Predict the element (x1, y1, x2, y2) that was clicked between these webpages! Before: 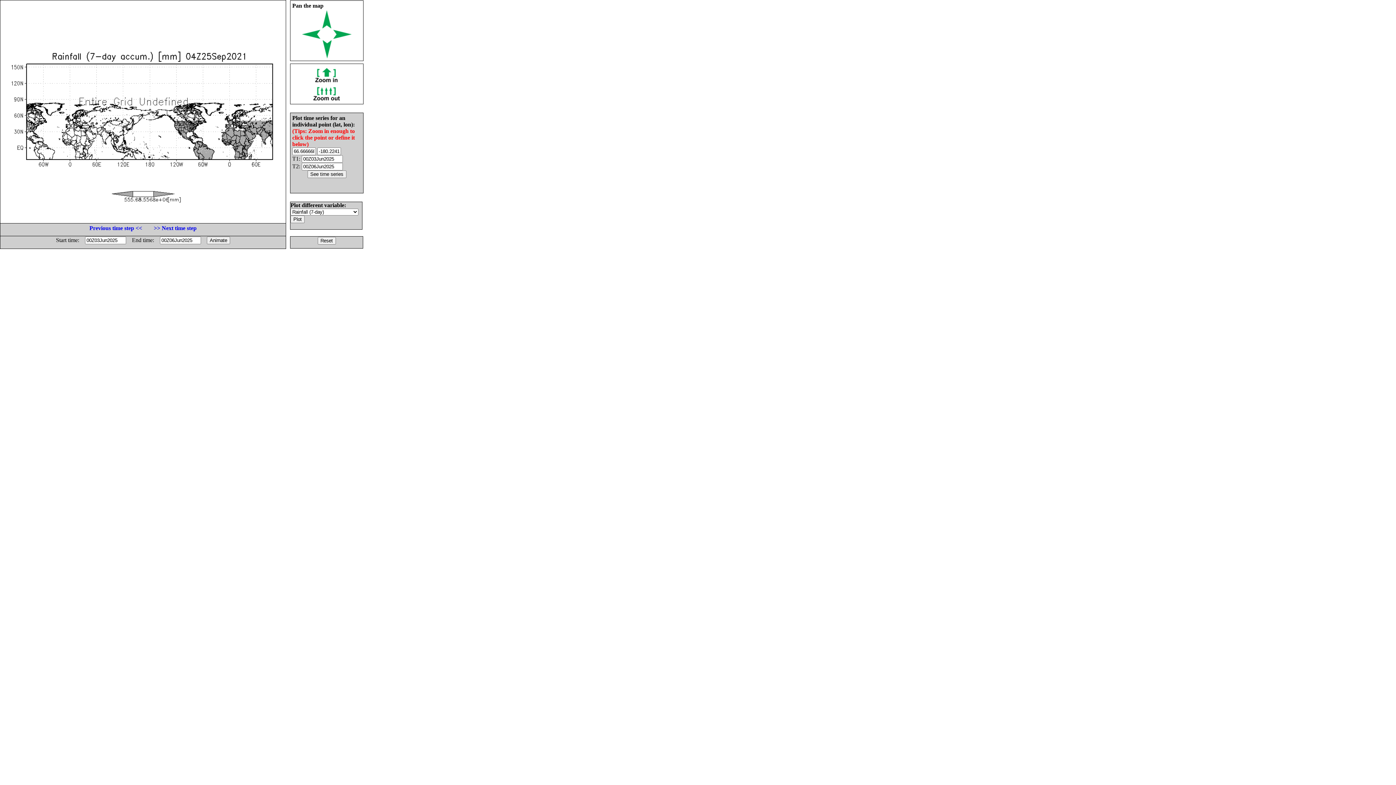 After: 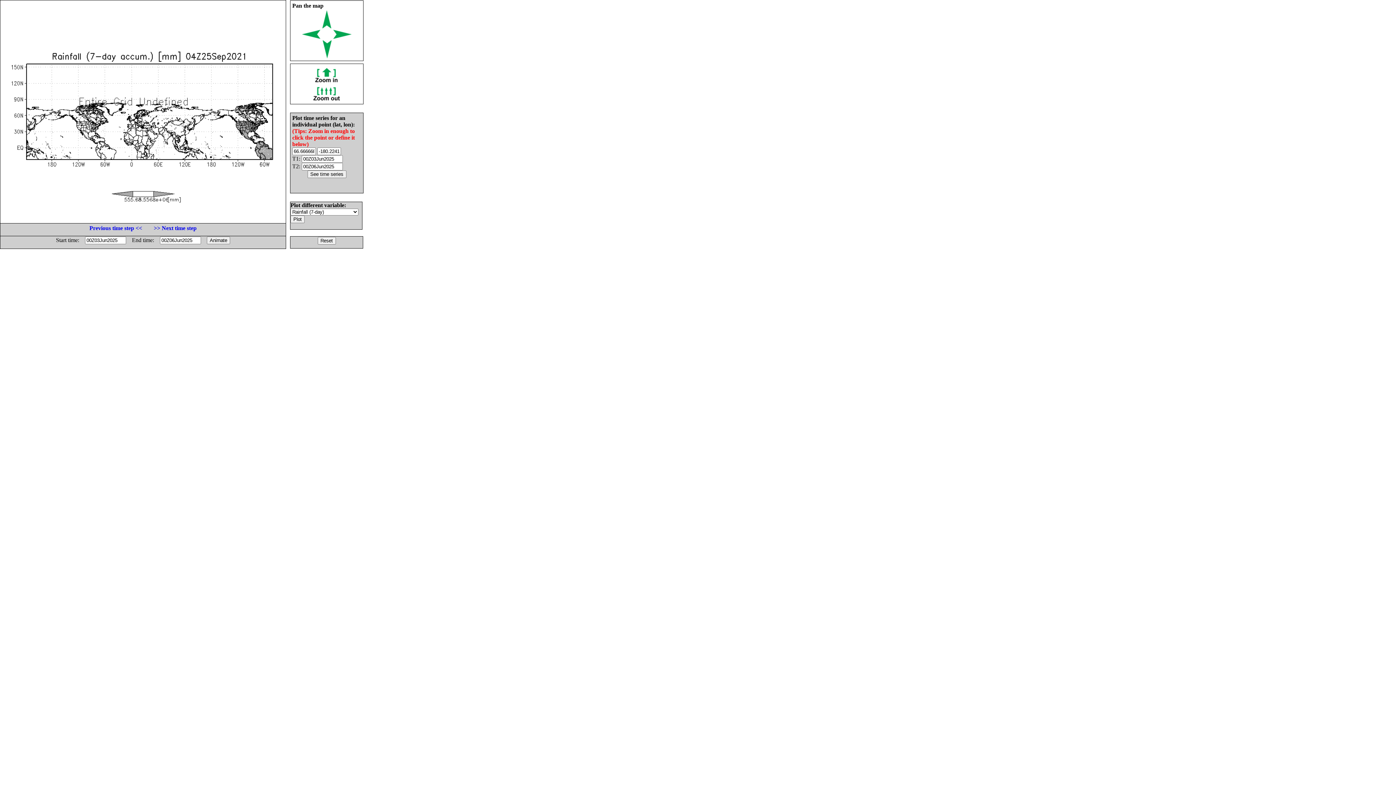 Action: bbox: (302, 33, 320, 40)